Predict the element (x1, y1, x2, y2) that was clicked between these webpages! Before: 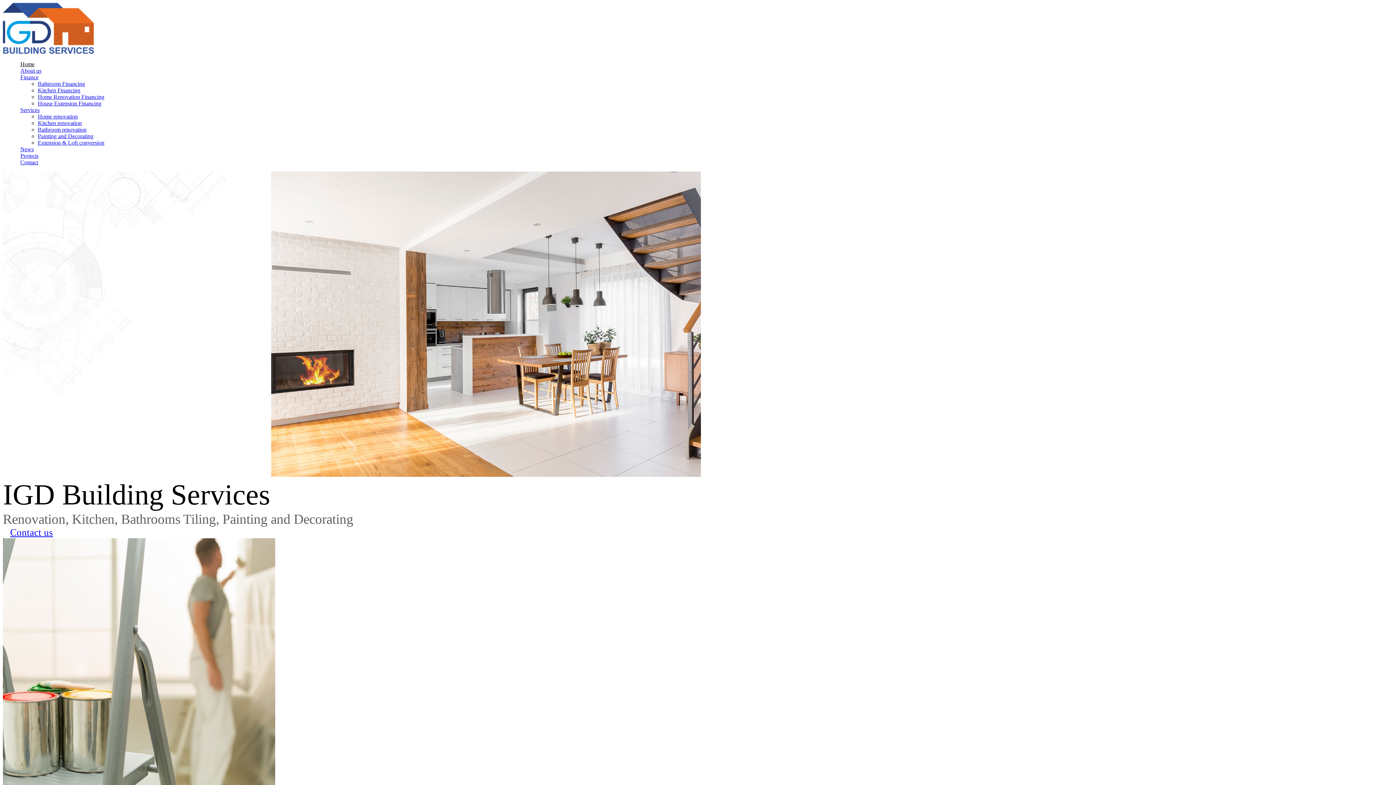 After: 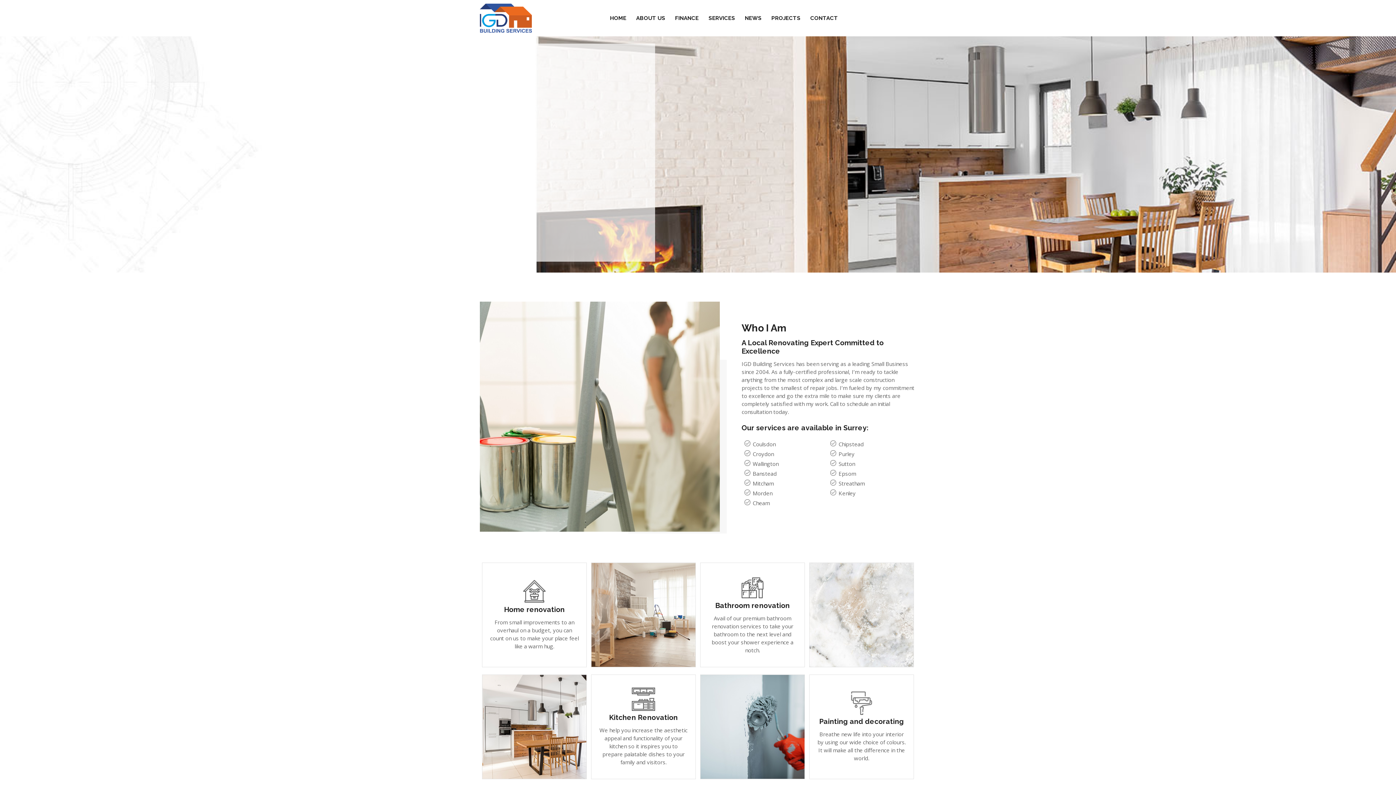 Action: bbox: (2, 48, 93, 54)